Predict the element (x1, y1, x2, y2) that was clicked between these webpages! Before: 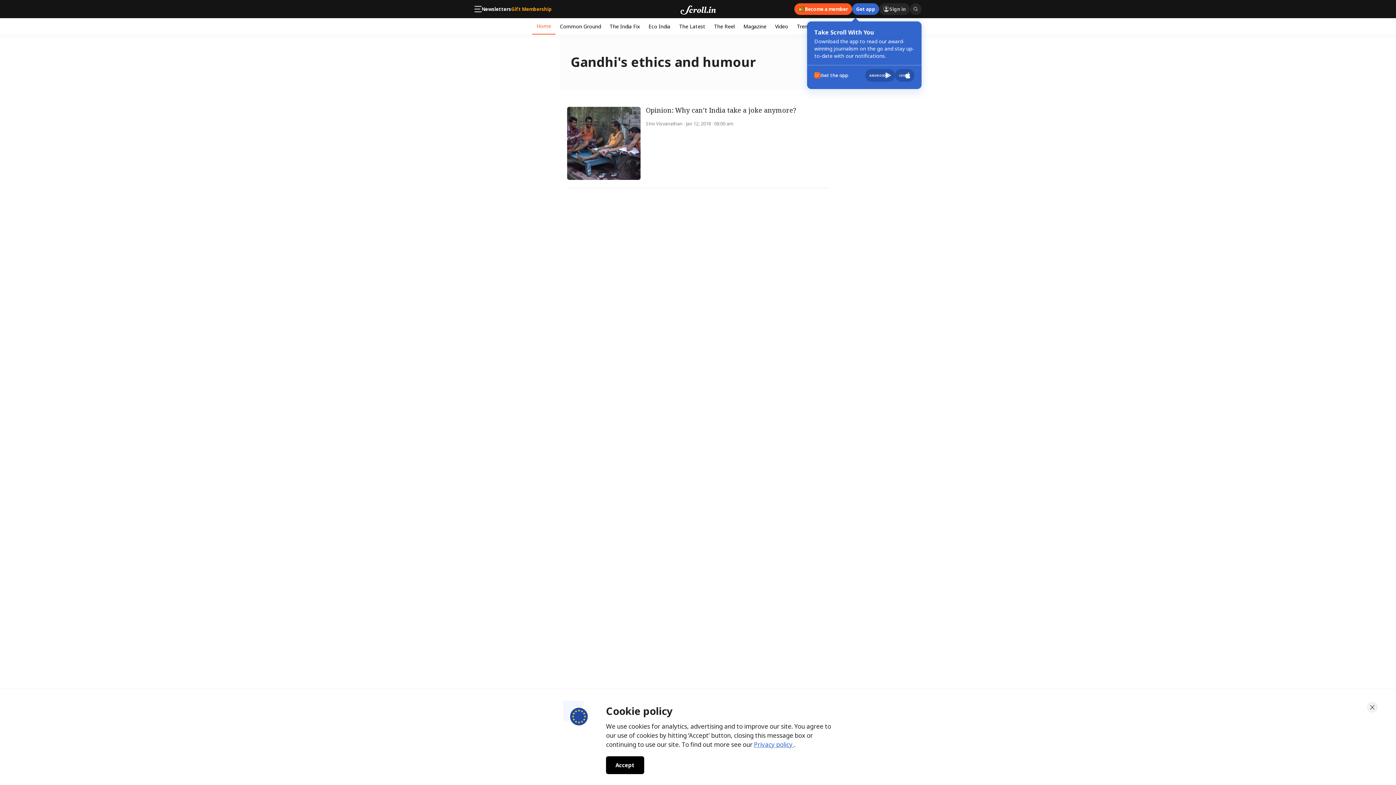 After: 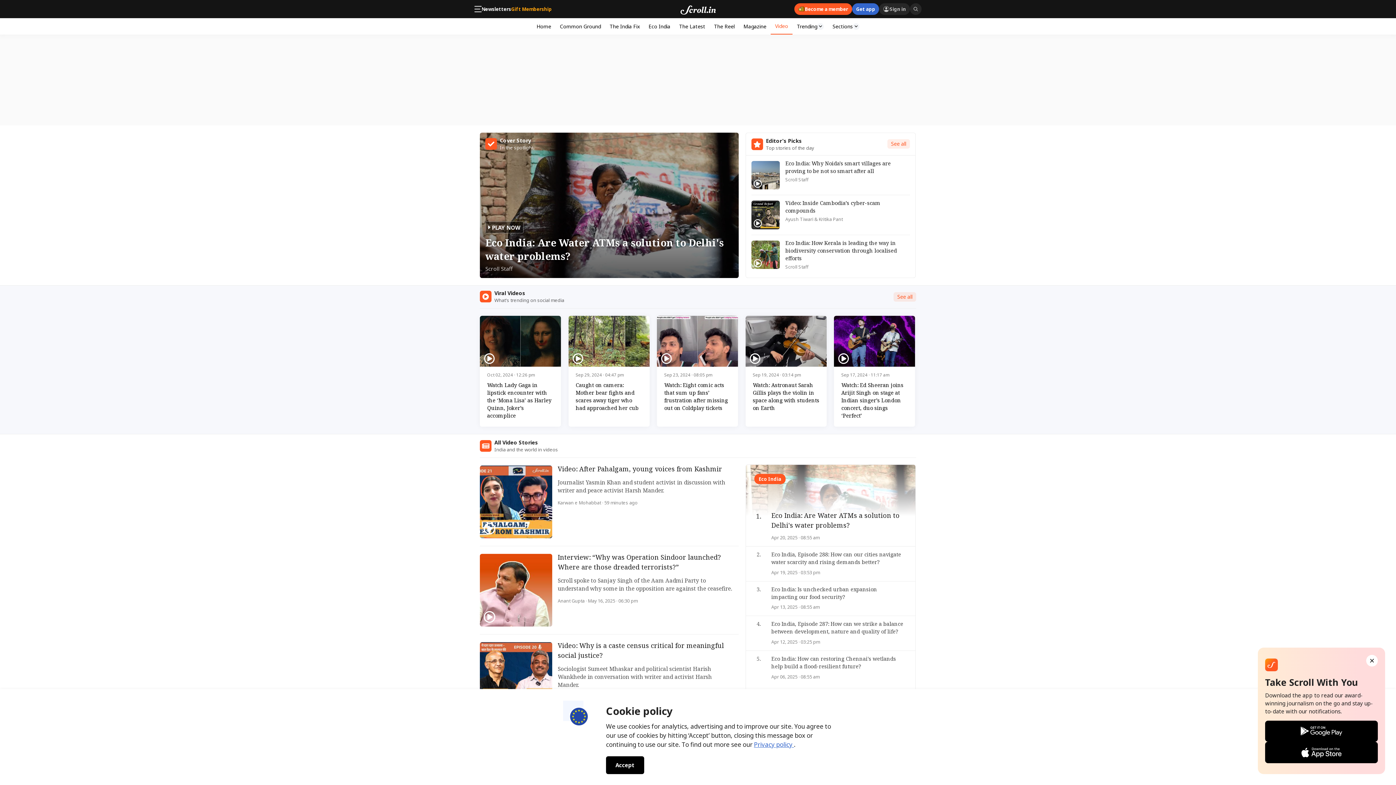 Action: label: Video bbox: (770, 18, 792, 34)